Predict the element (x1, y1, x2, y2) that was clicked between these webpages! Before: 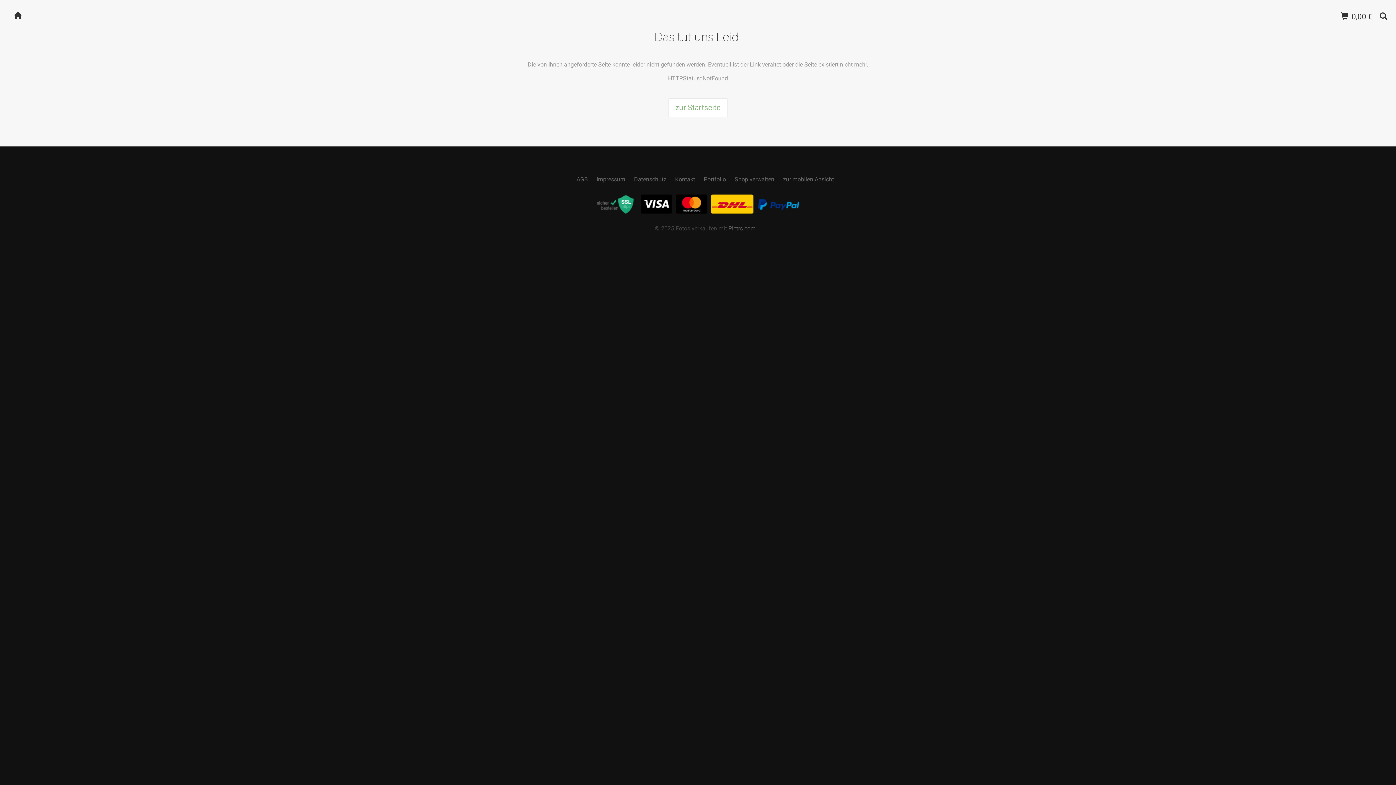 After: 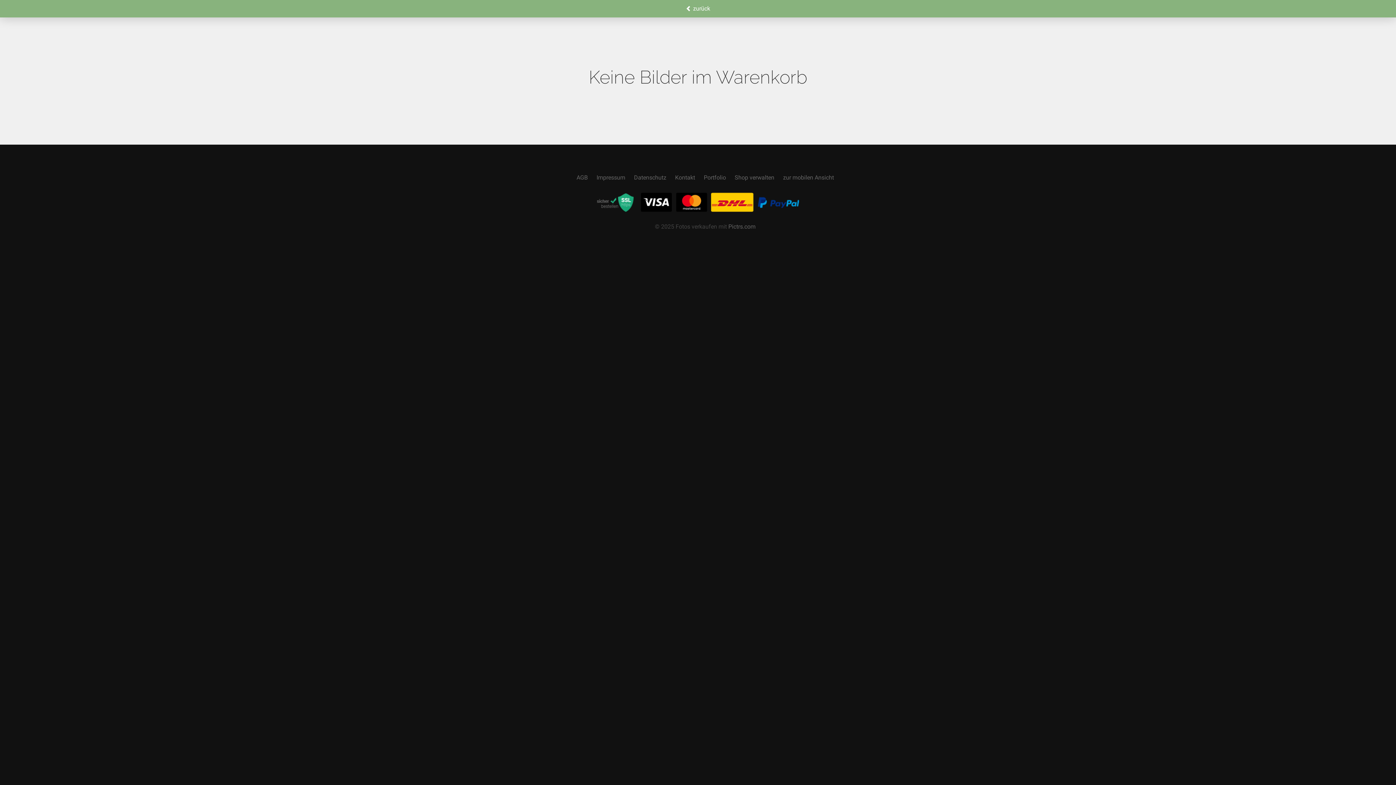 Action: label:  0,00 €   bbox: (1341, 12, 1376, 21)